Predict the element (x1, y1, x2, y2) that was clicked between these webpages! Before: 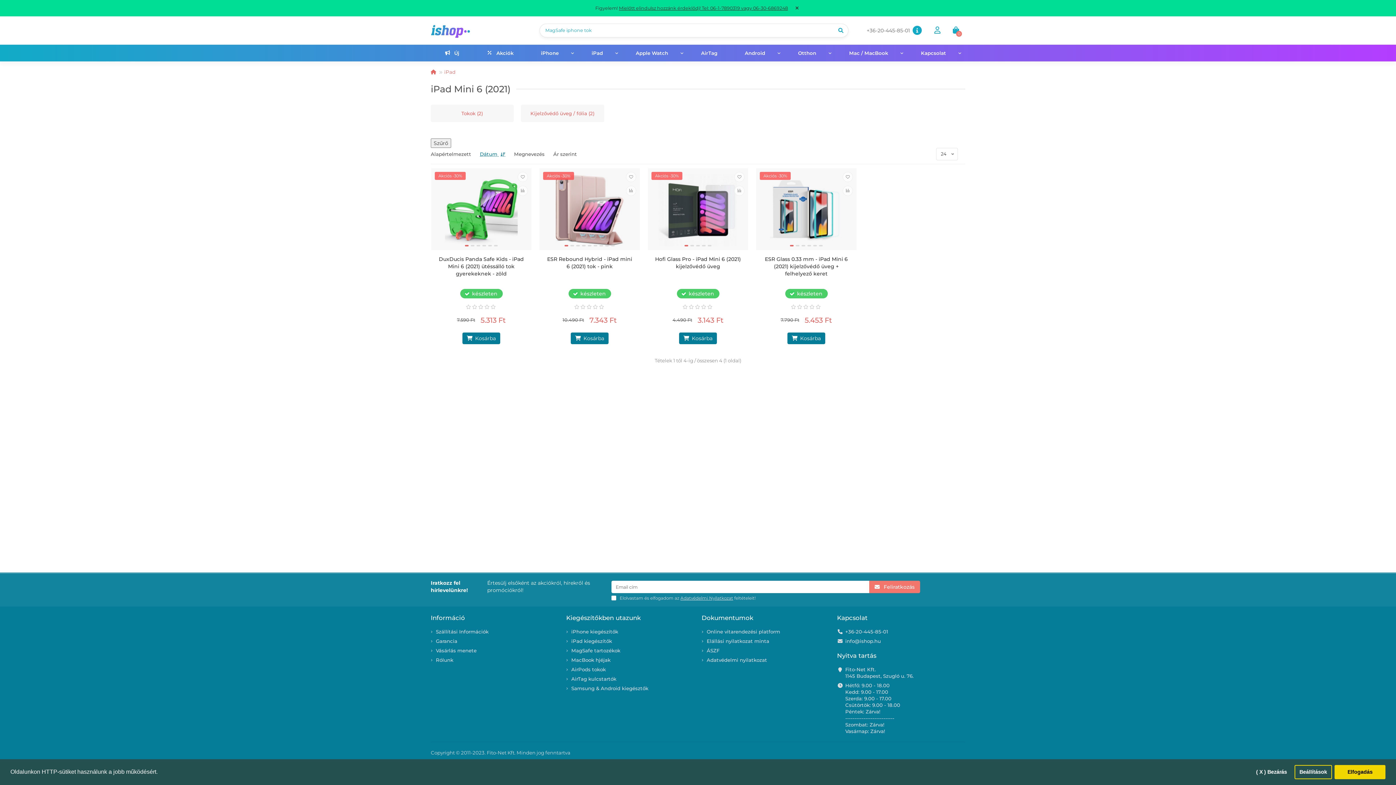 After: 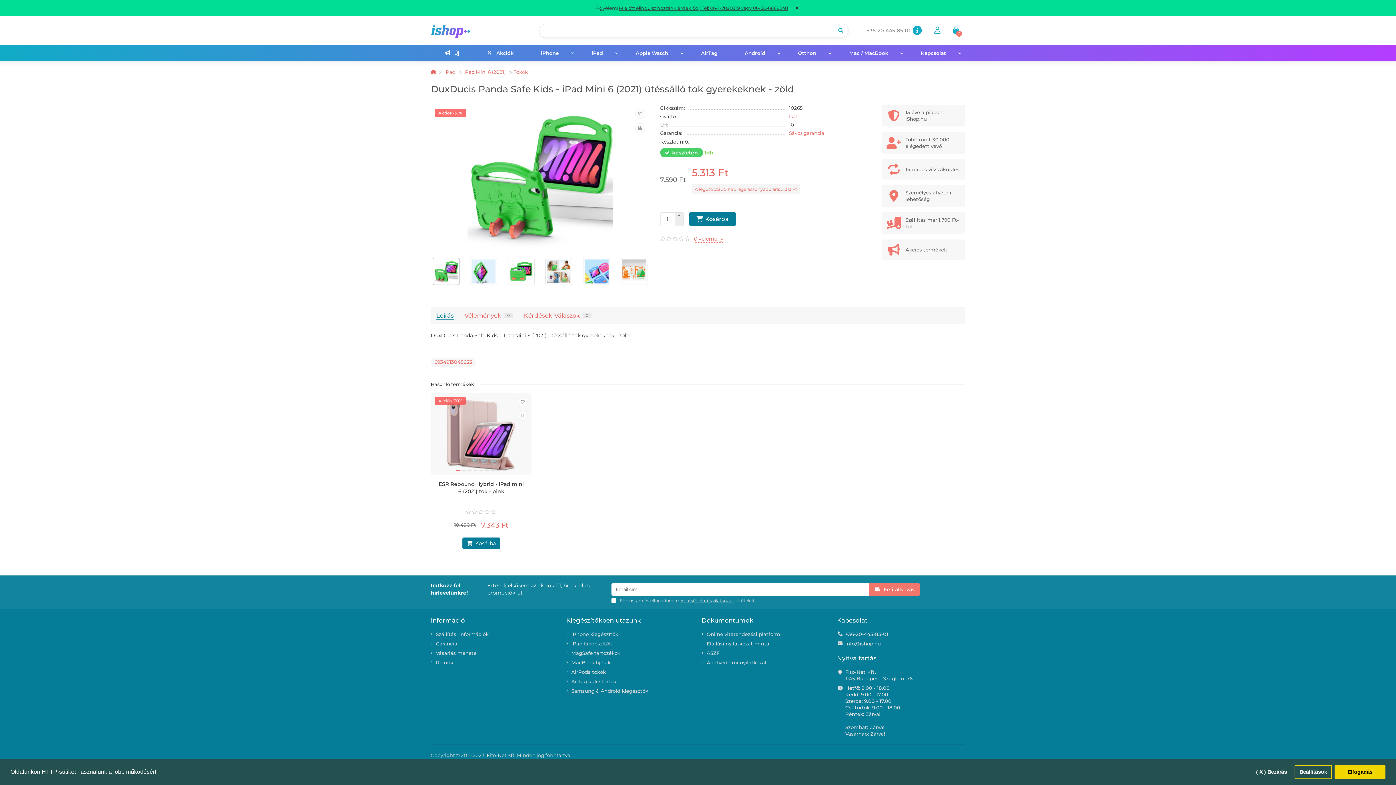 Action: label: DuxDucis Panda Safe Kids - iPad Mini 6 (2021) ütéssálló tok gyerekeknek - zöld bbox: (436, 255, 526, 284)